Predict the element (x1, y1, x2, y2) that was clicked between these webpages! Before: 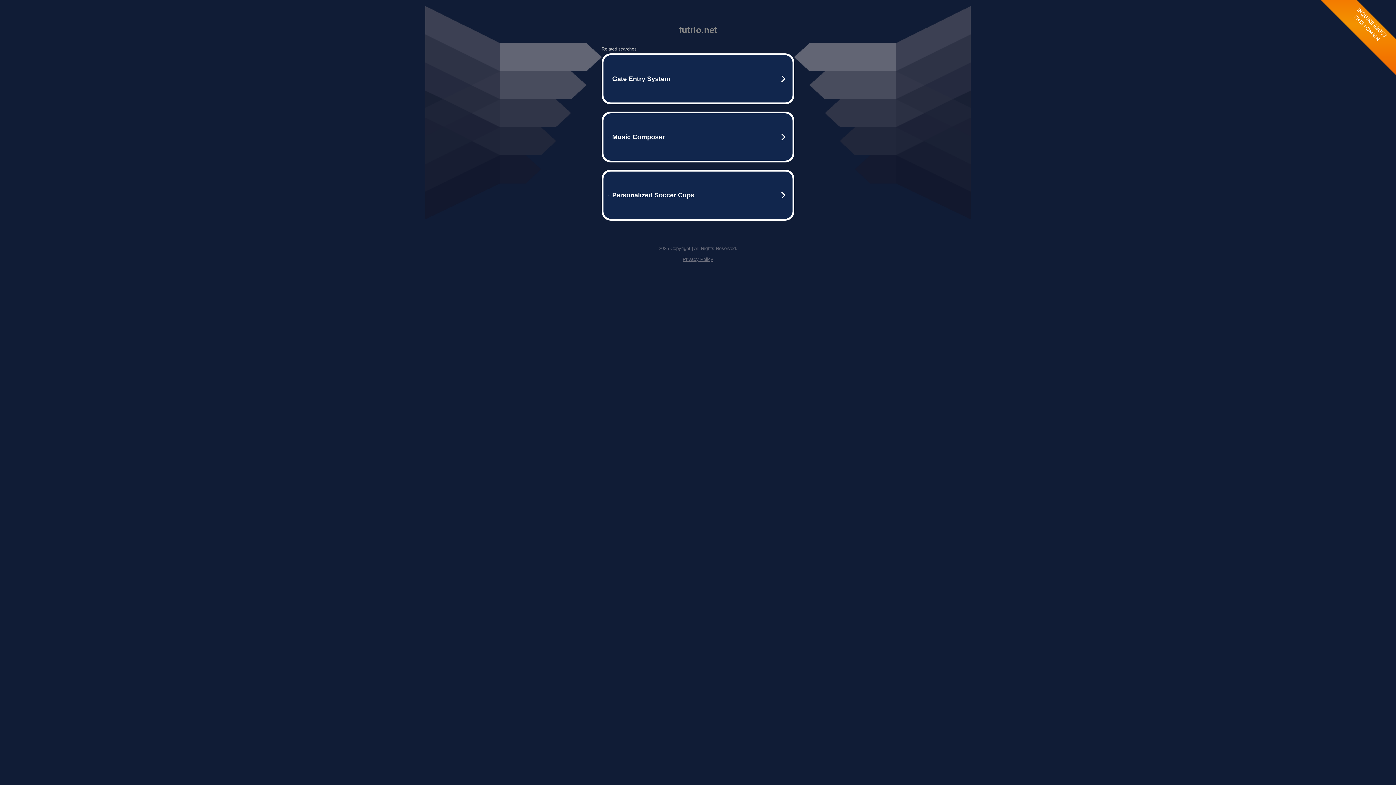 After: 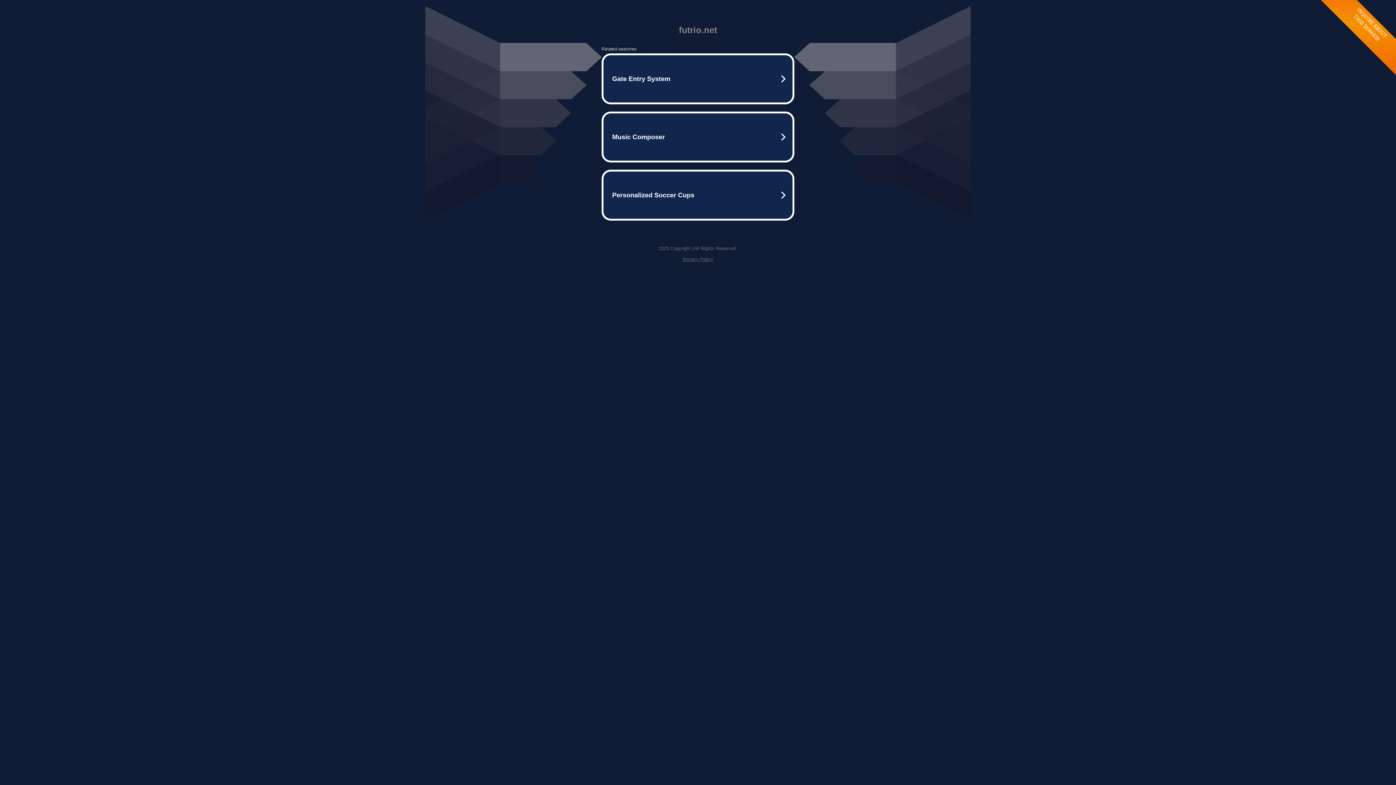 Action: label: Privacy Policy bbox: (682, 256, 713, 262)